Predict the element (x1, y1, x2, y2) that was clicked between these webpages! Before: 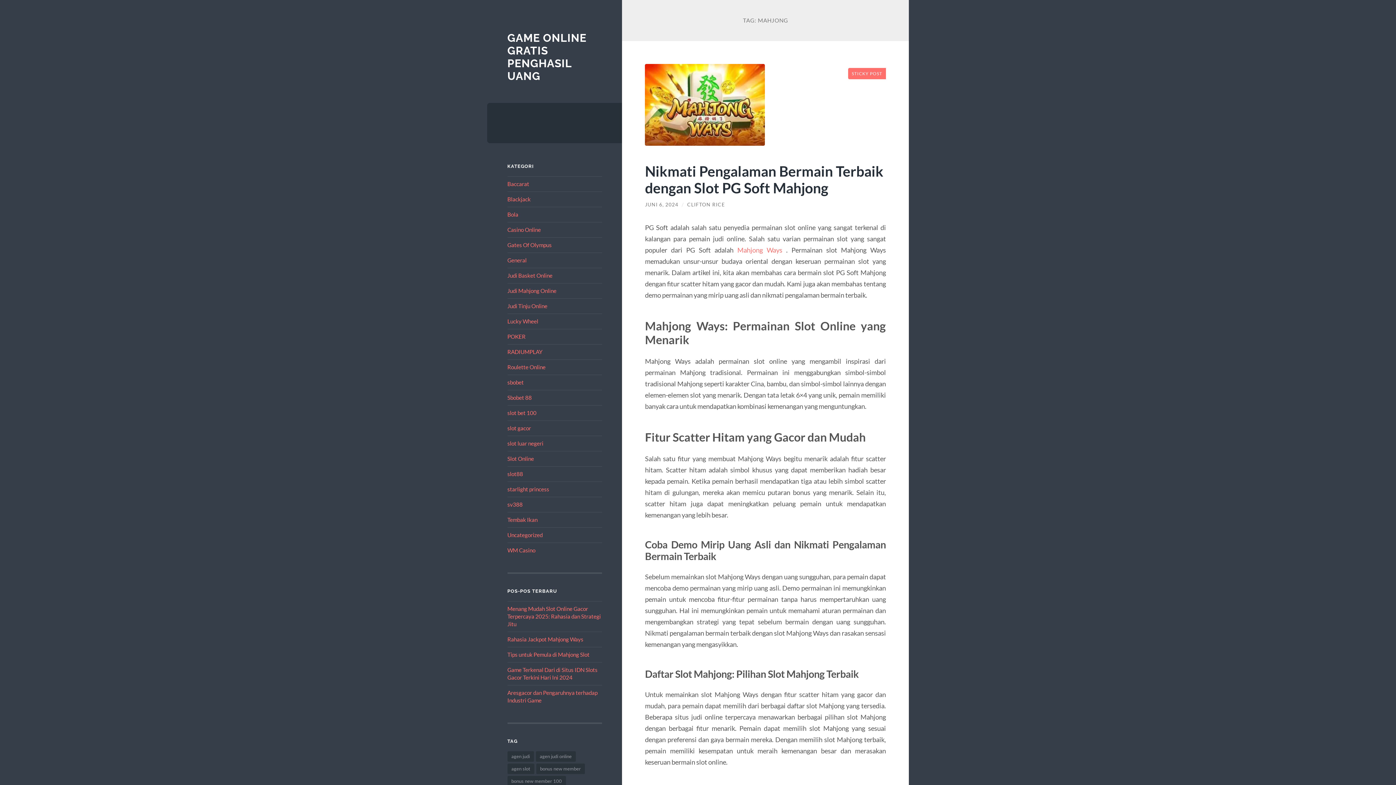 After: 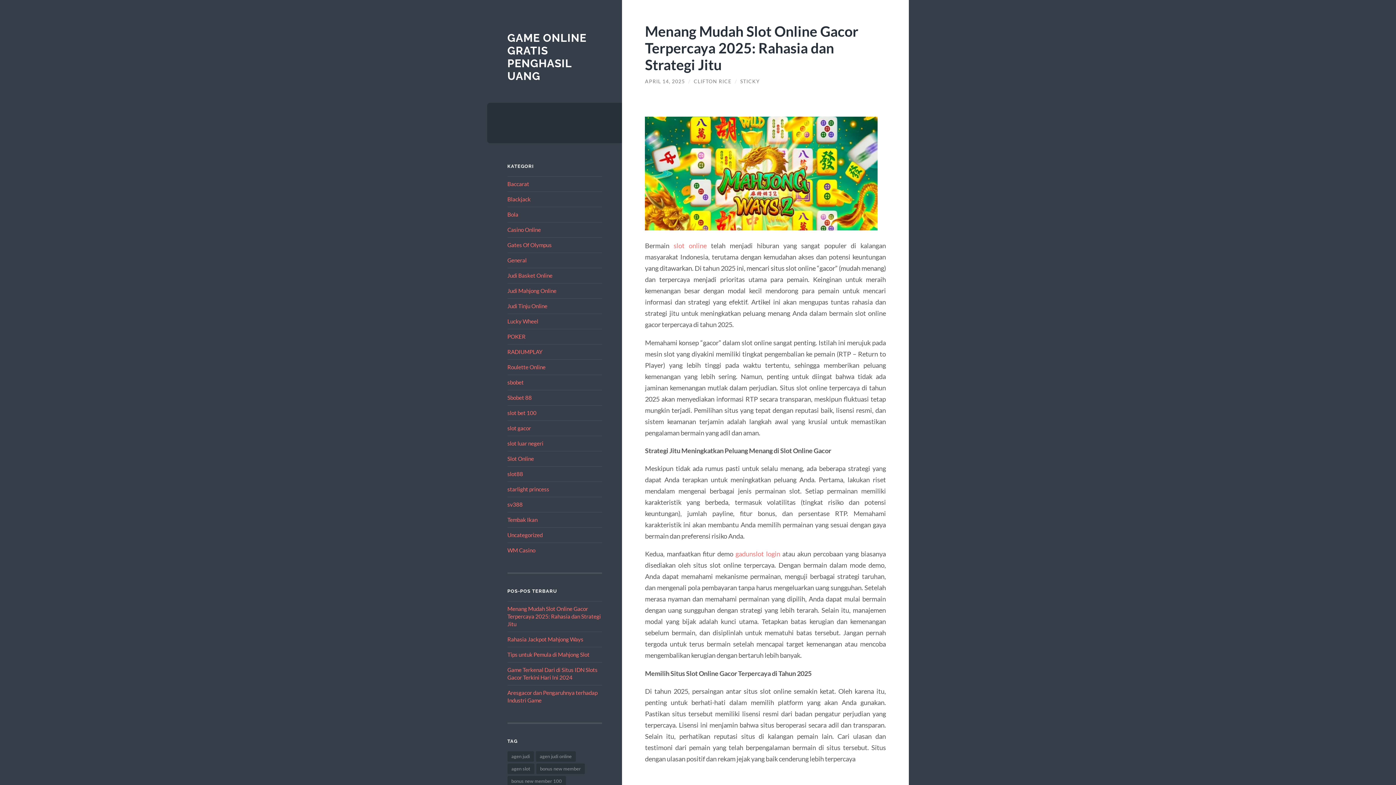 Action: bbox: (507, 605, 600, 627) label: Menang Mudah Slot Online Gacor Terpercaya 2025: Rahasia dan Strategi Jitu